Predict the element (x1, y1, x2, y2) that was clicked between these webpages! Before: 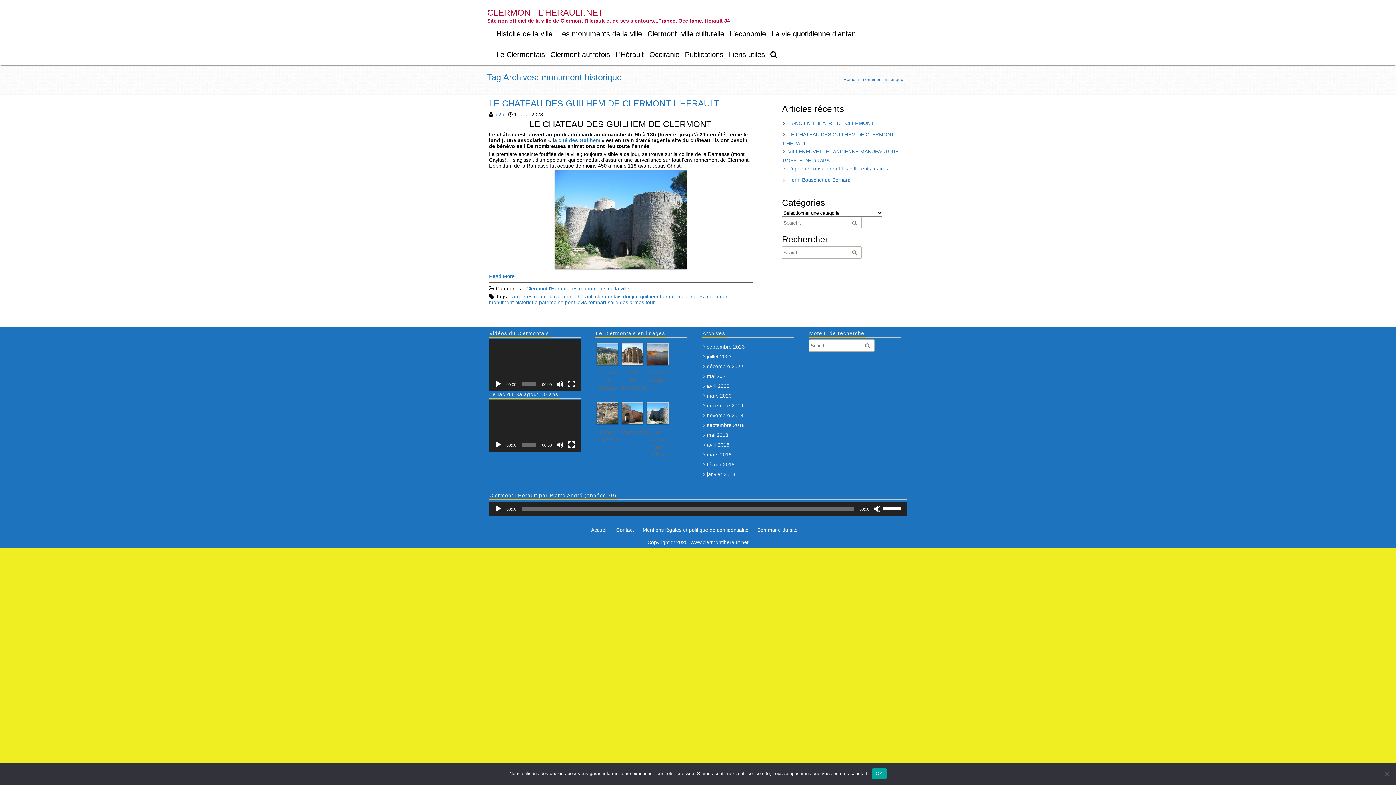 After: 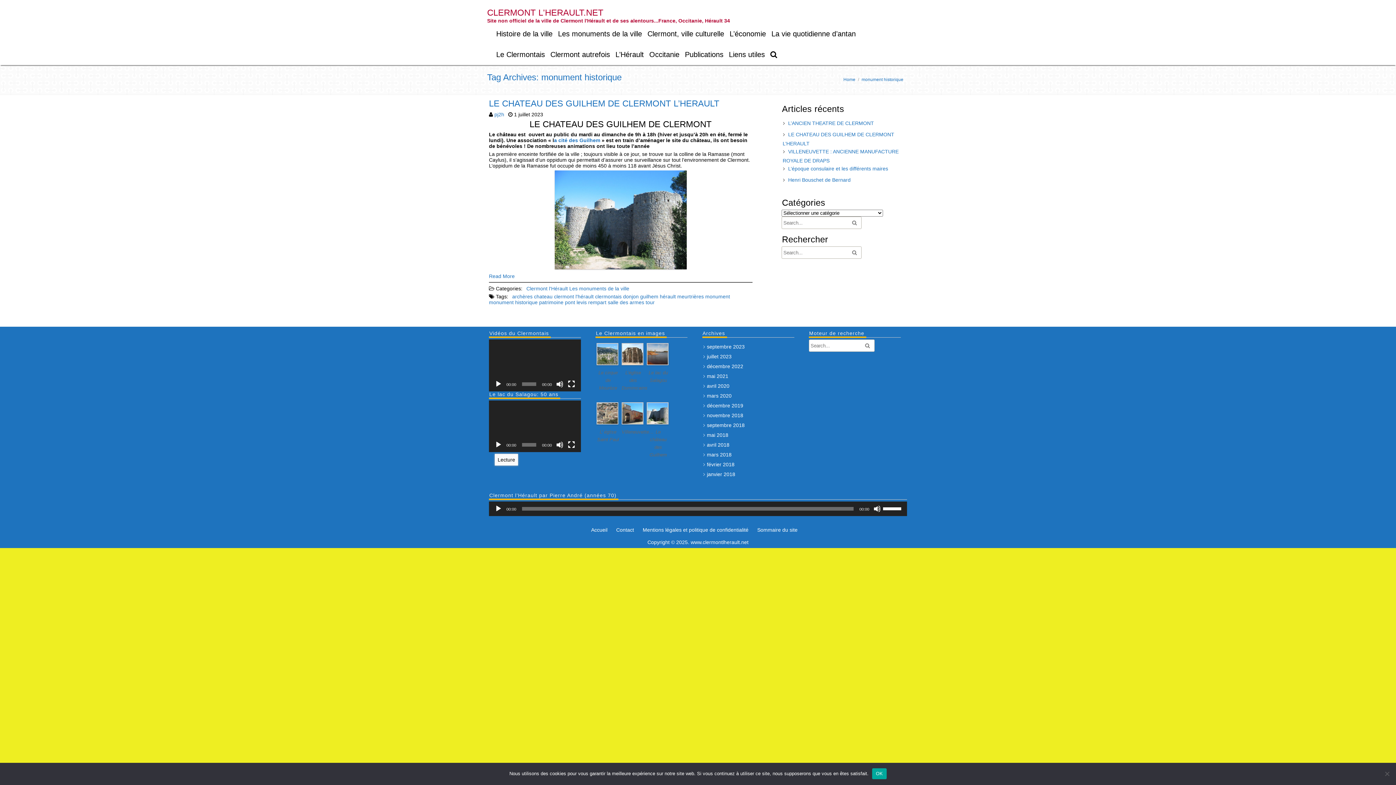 Action: label: Lecture bbox: (494, 441, 502, 448)